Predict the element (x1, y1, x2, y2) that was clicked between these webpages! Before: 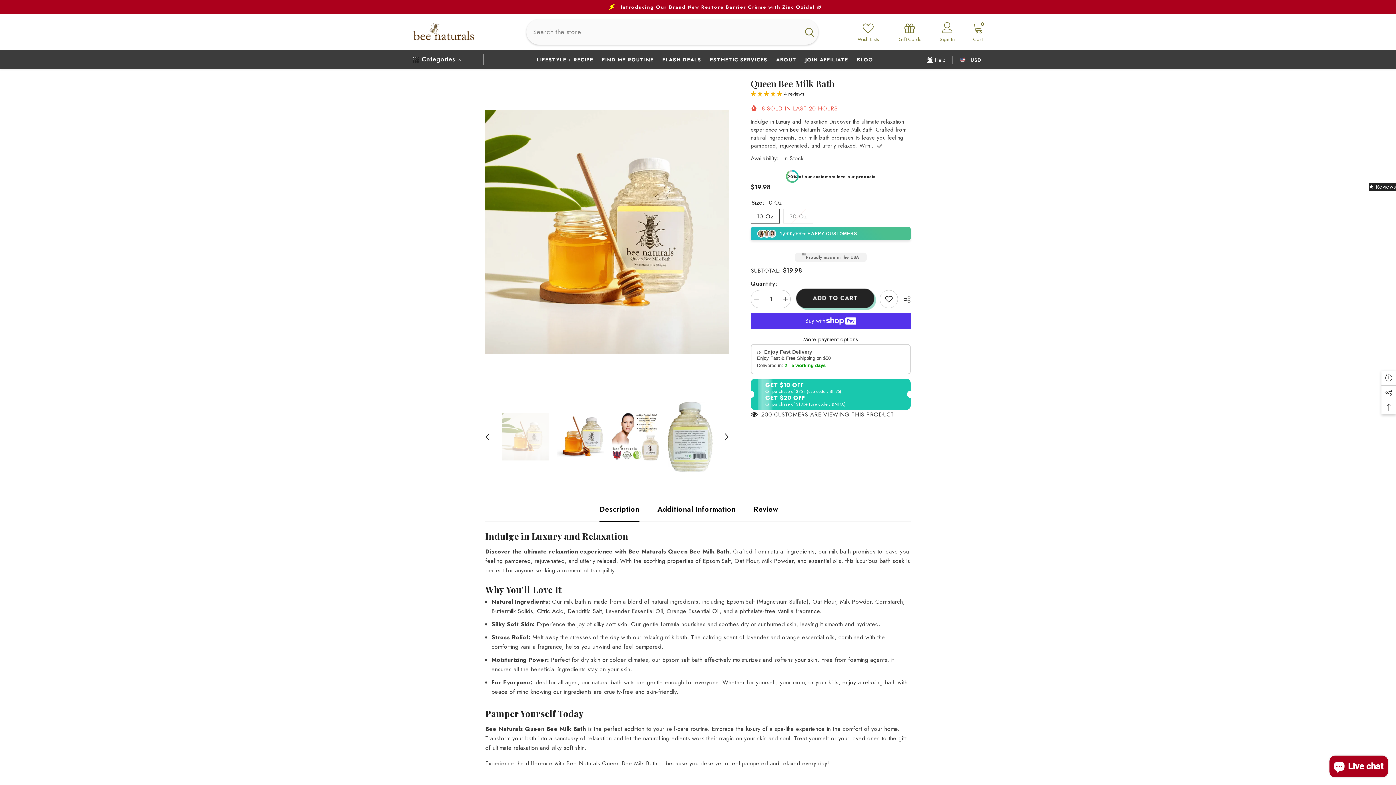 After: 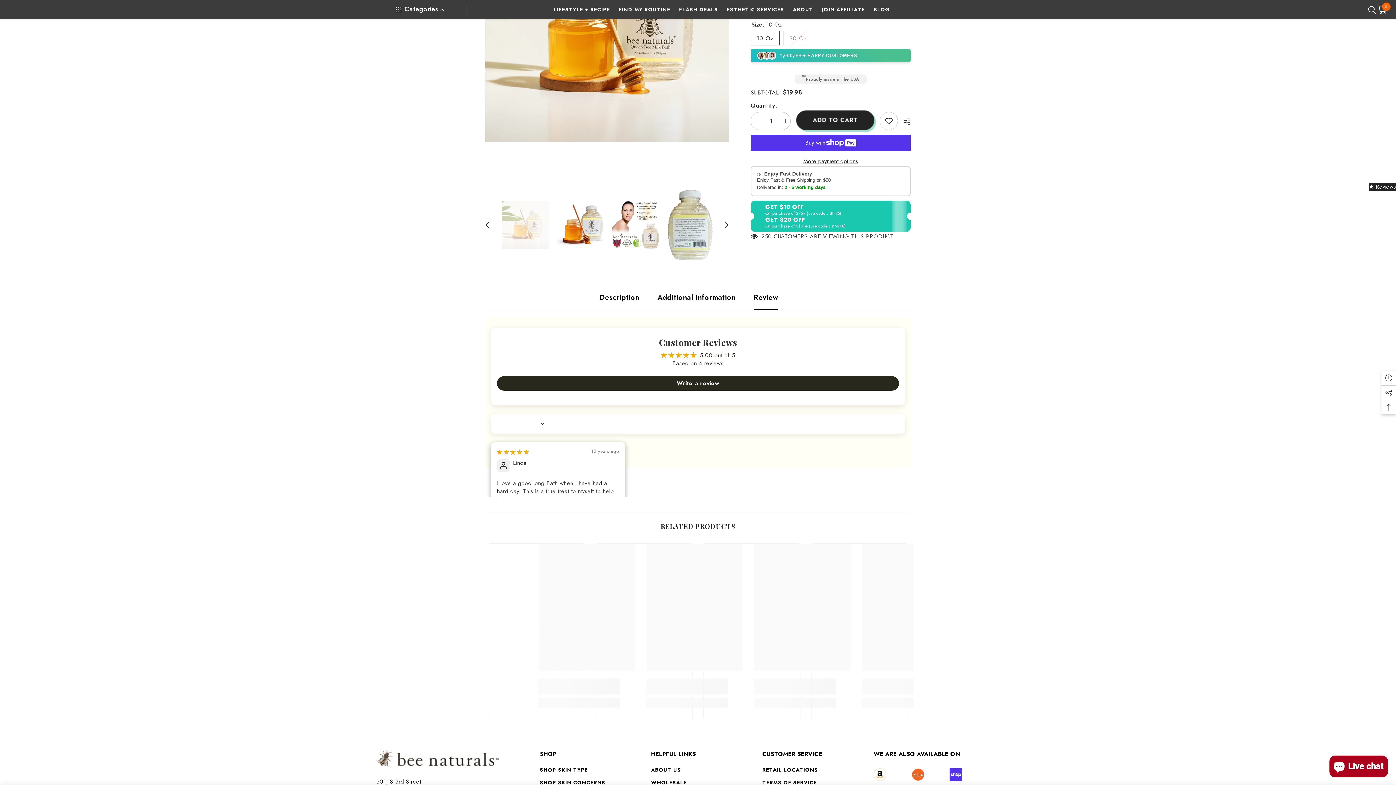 Action: label: 5.00 stars bbox: (750, 89, 784, 97)